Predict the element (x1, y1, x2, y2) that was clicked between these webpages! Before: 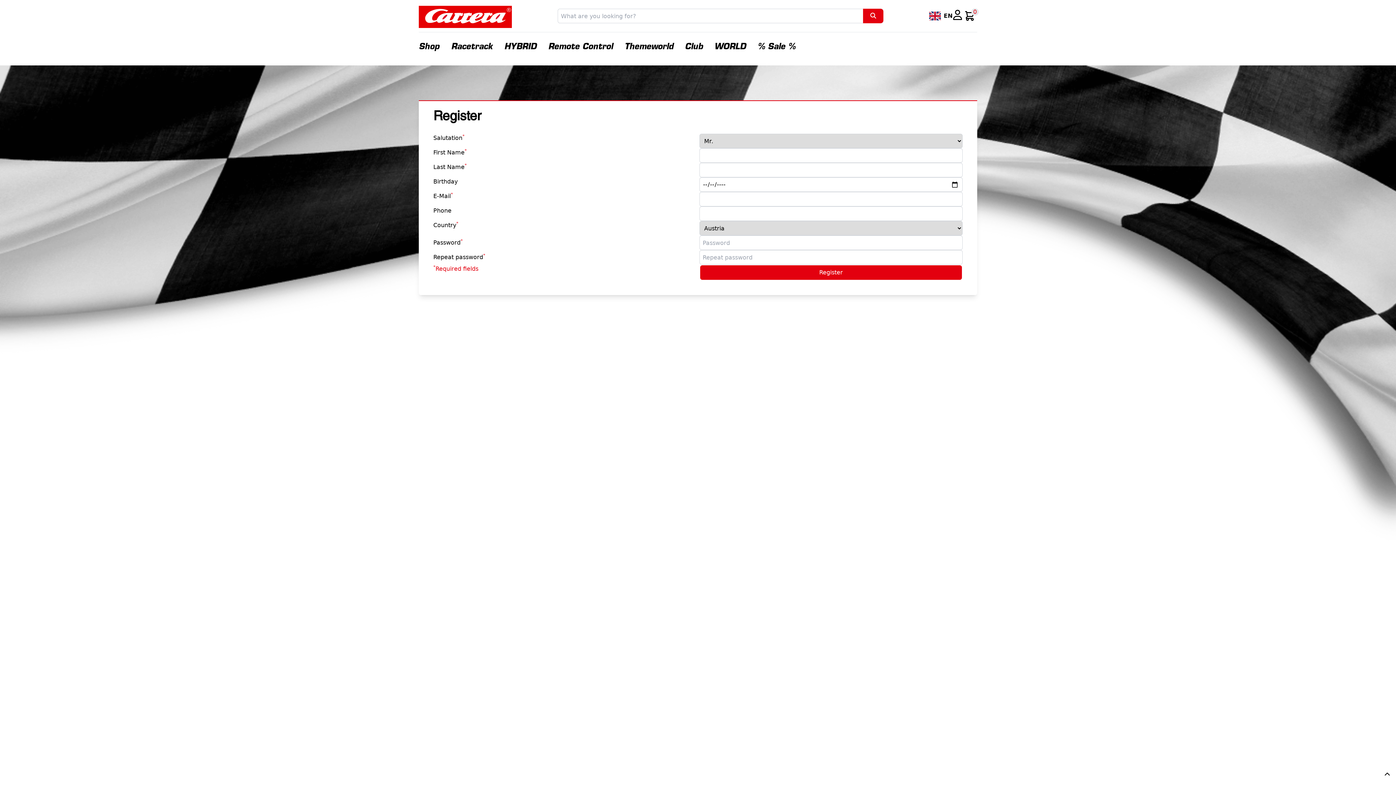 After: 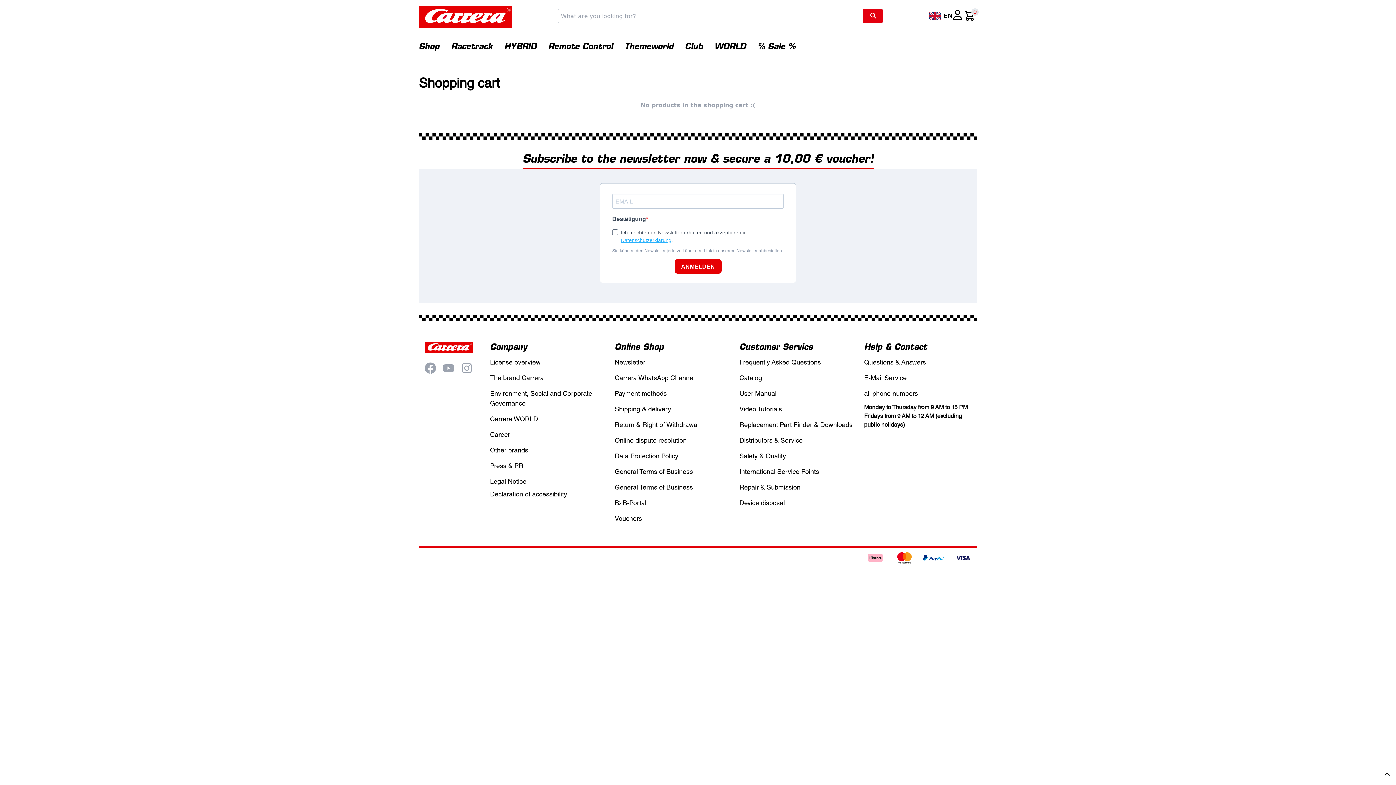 Action: label: Shopping cart bbox: (964, 9, 977, 22)